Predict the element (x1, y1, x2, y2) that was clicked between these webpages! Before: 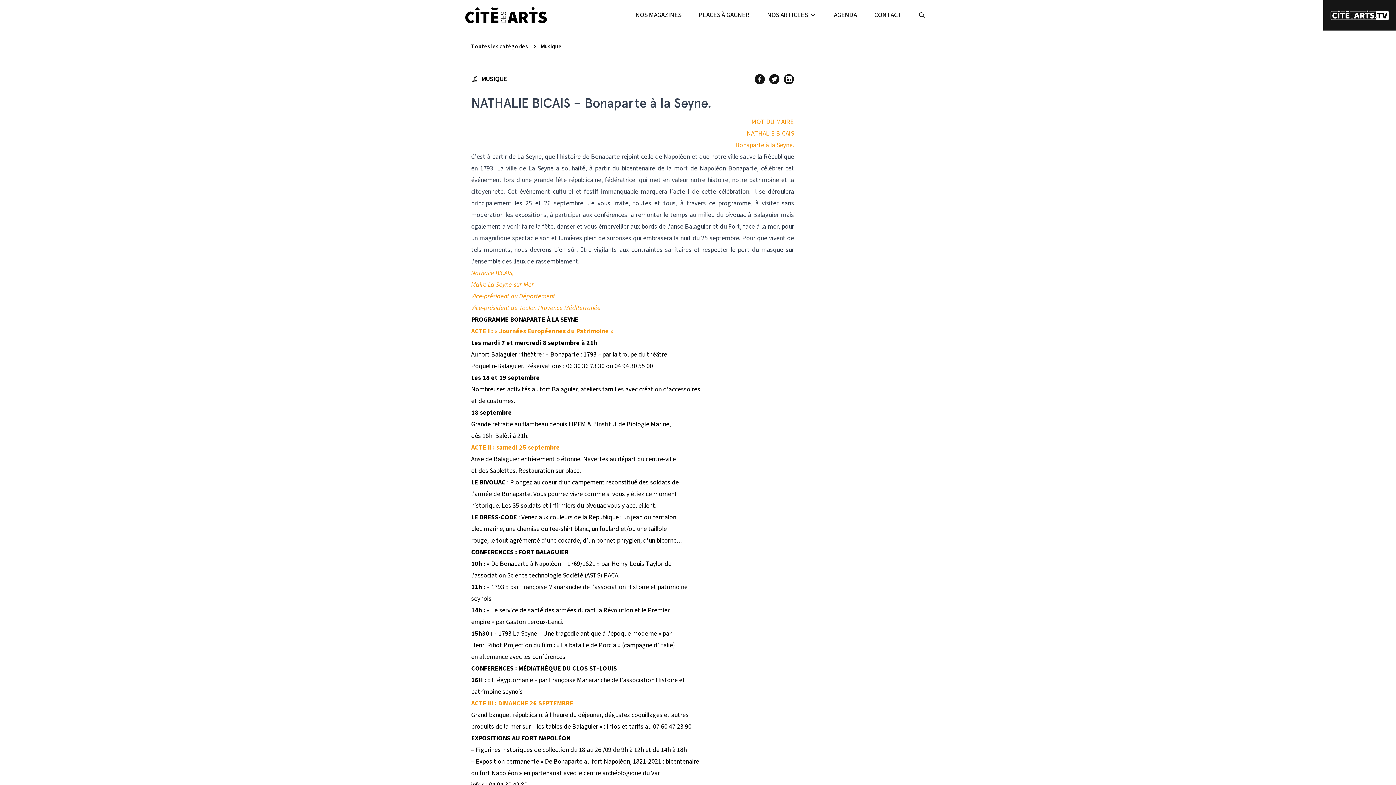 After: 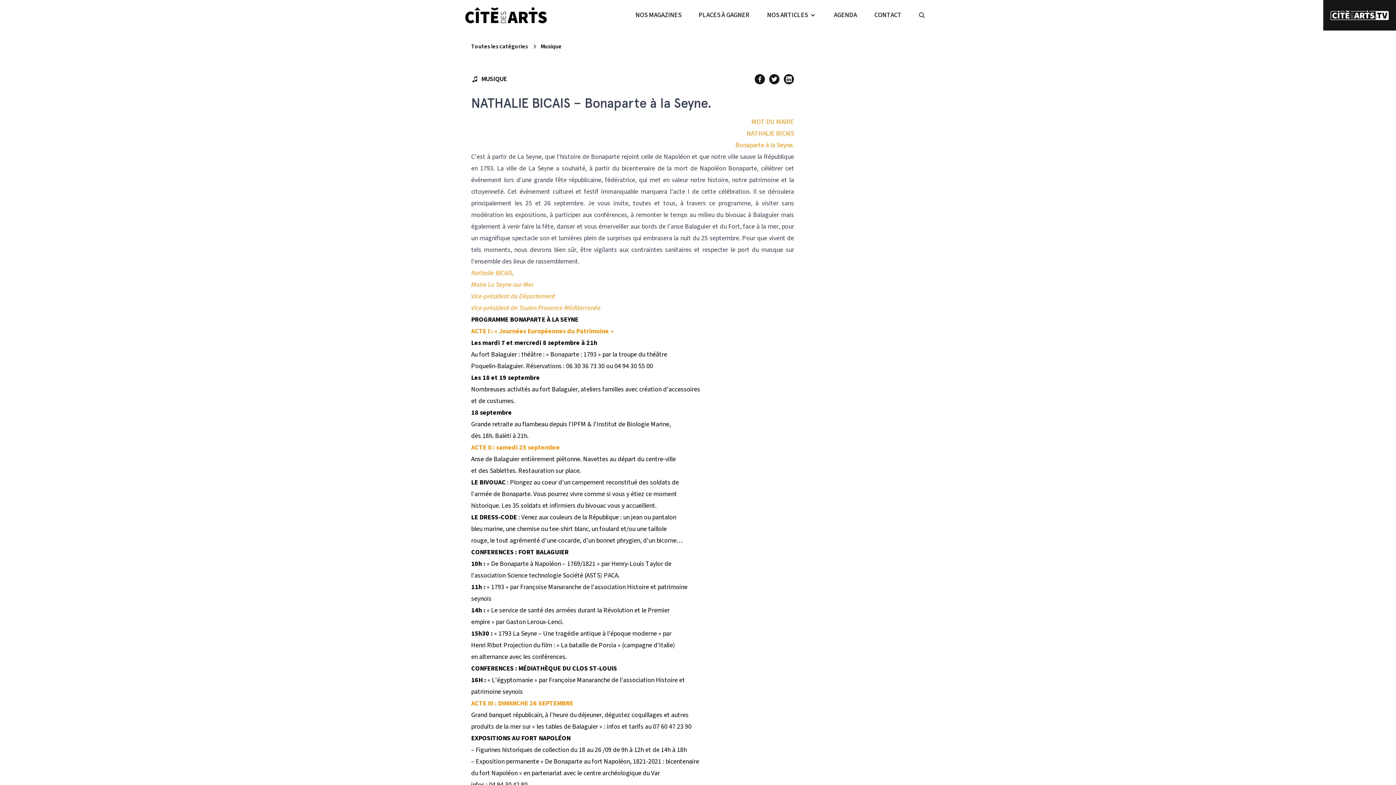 Action: bbox: (784, 74, 794, 84)